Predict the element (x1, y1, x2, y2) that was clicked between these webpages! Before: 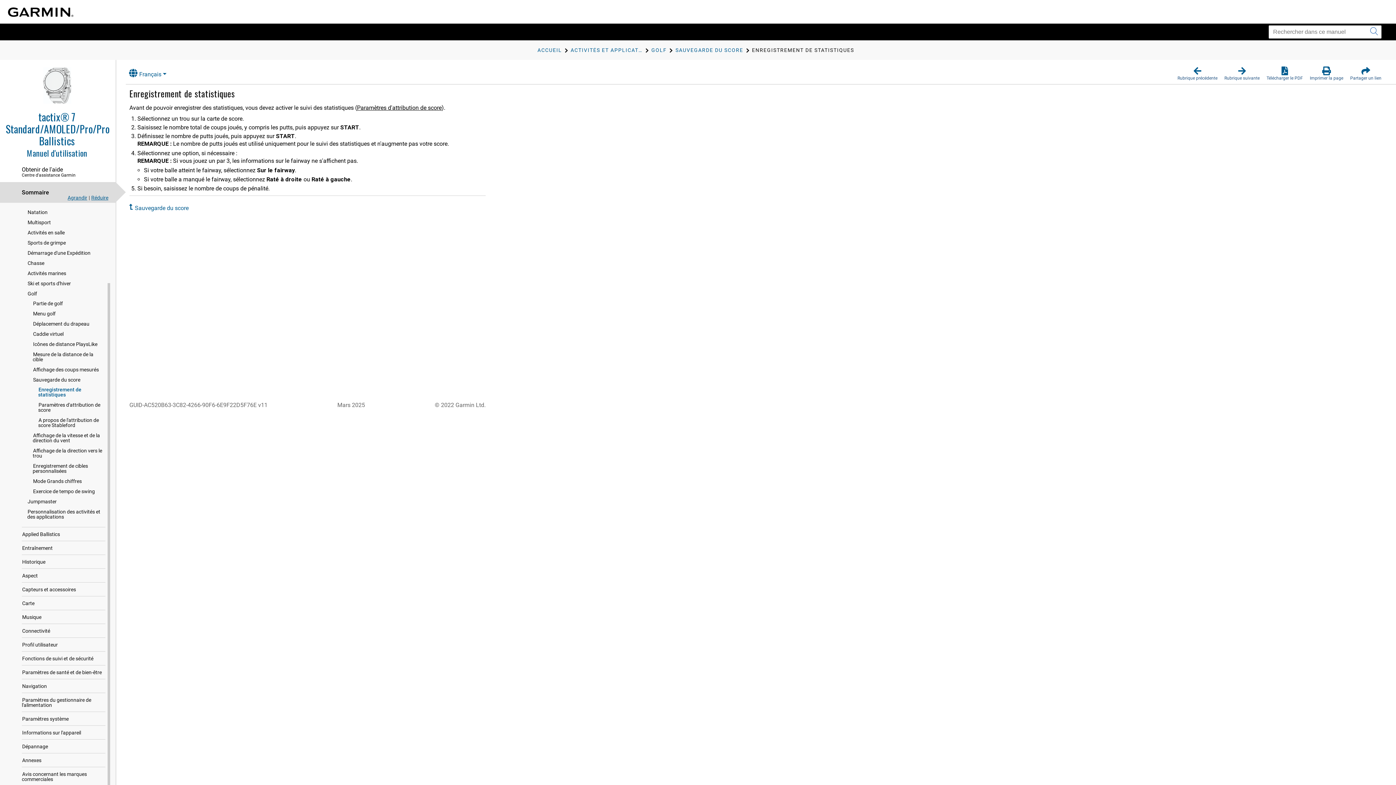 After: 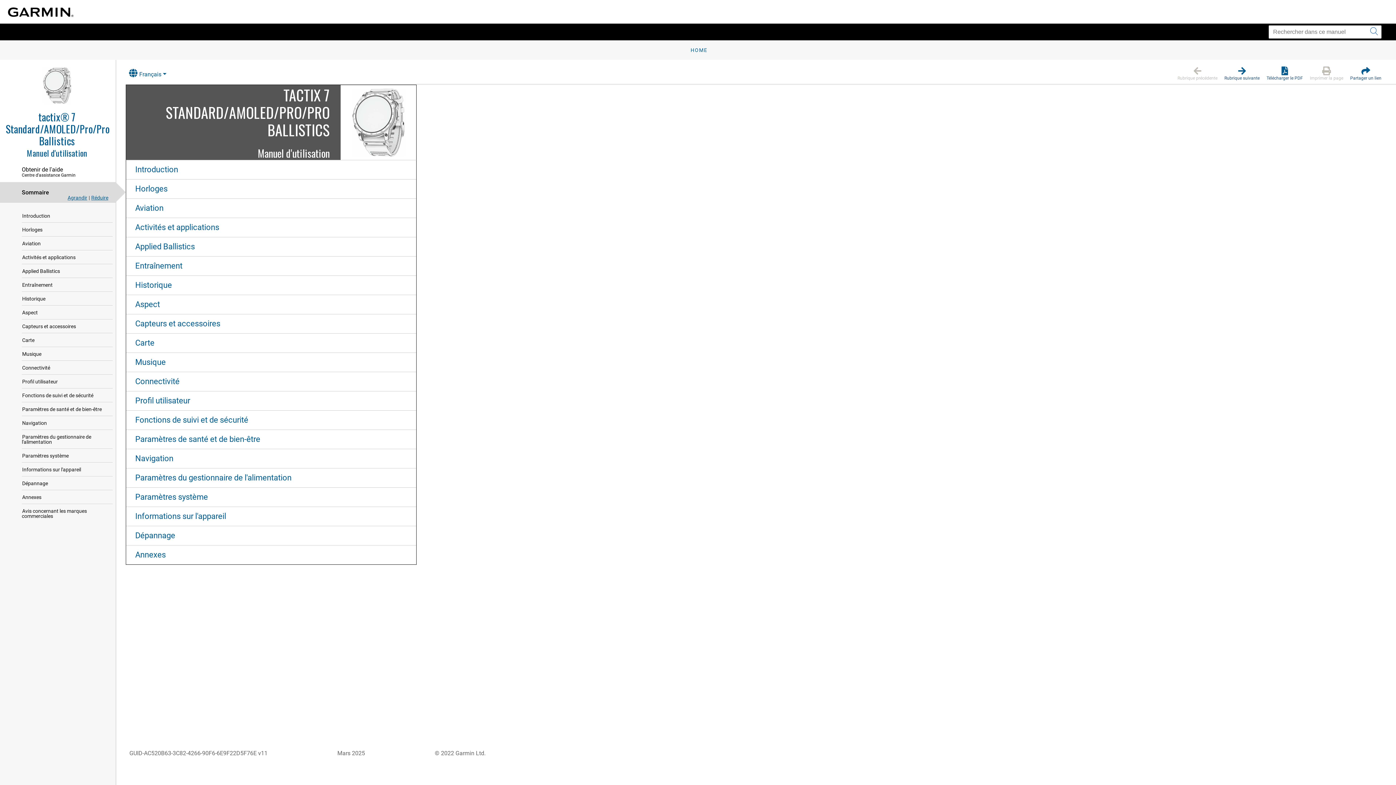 Action: label: ACCUEIL bbox: (537, 46, 564, 53)